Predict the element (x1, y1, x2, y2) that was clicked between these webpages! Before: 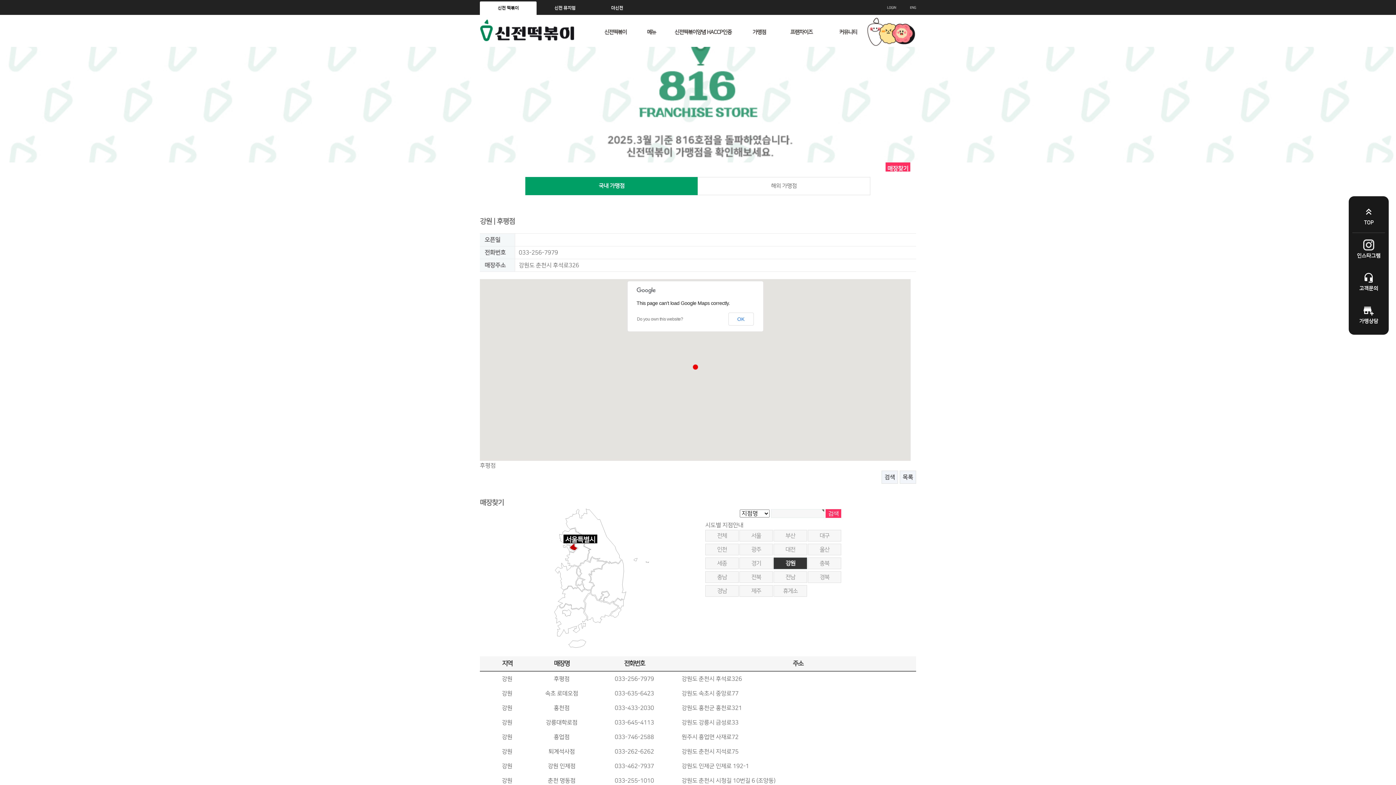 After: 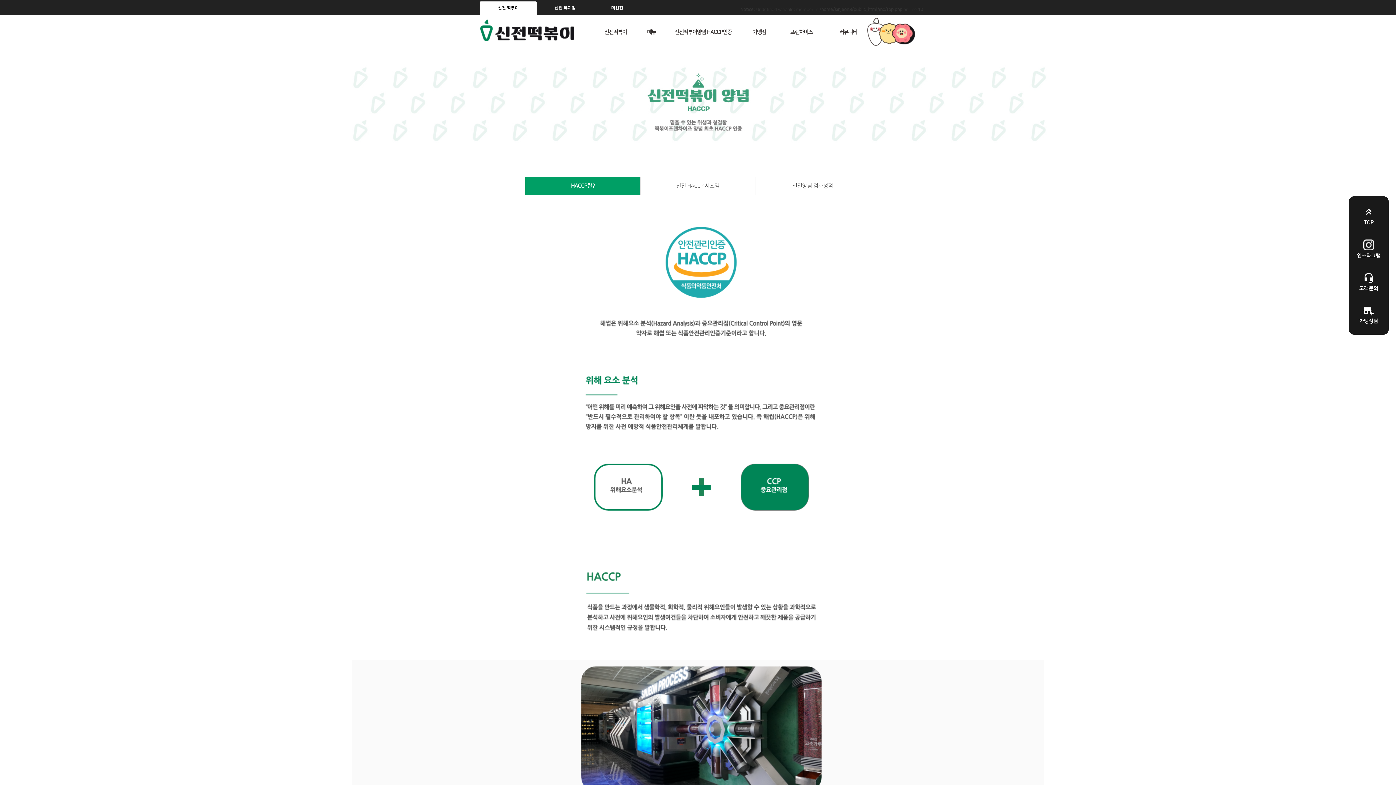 Action: bbox: (666, 18, 739, 46) label: 신전떡볶이양념 HACCP인증